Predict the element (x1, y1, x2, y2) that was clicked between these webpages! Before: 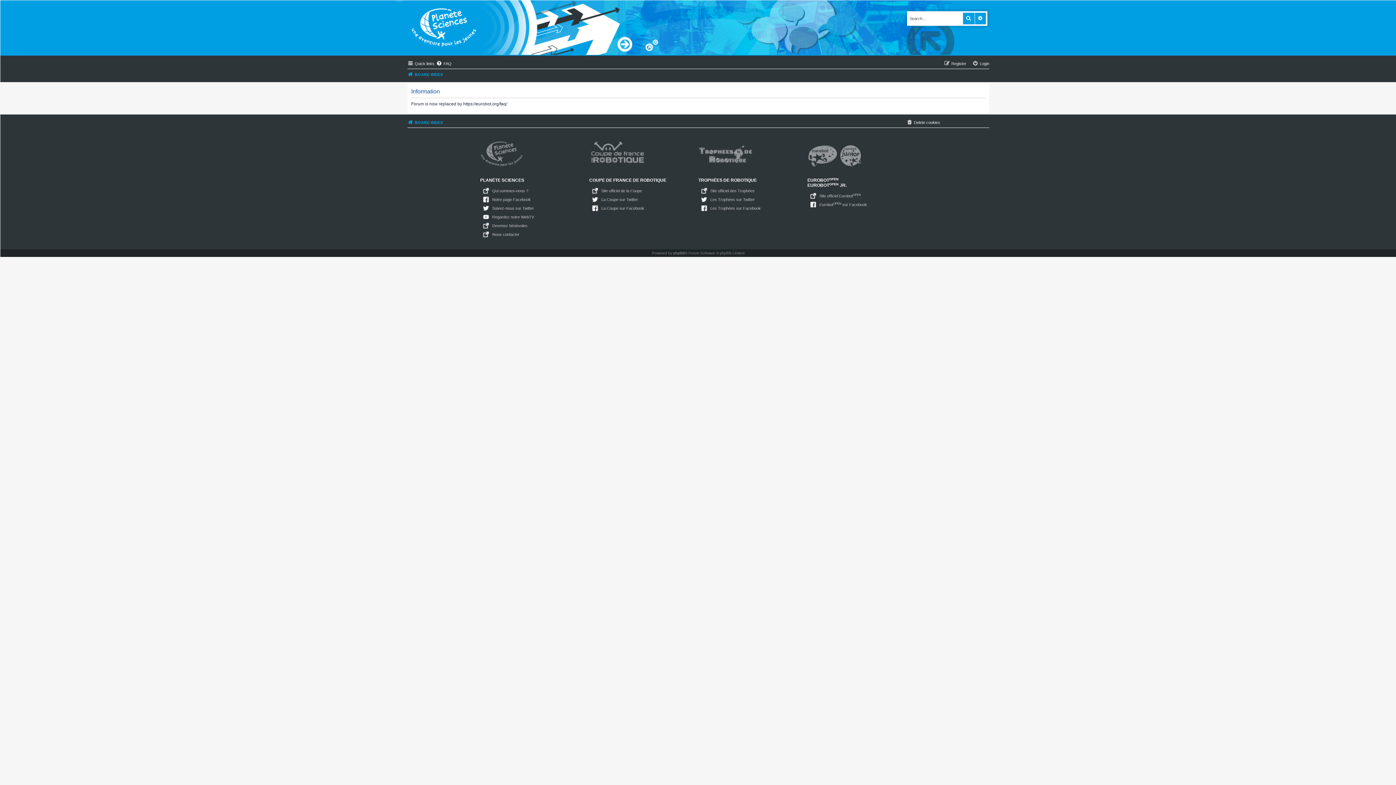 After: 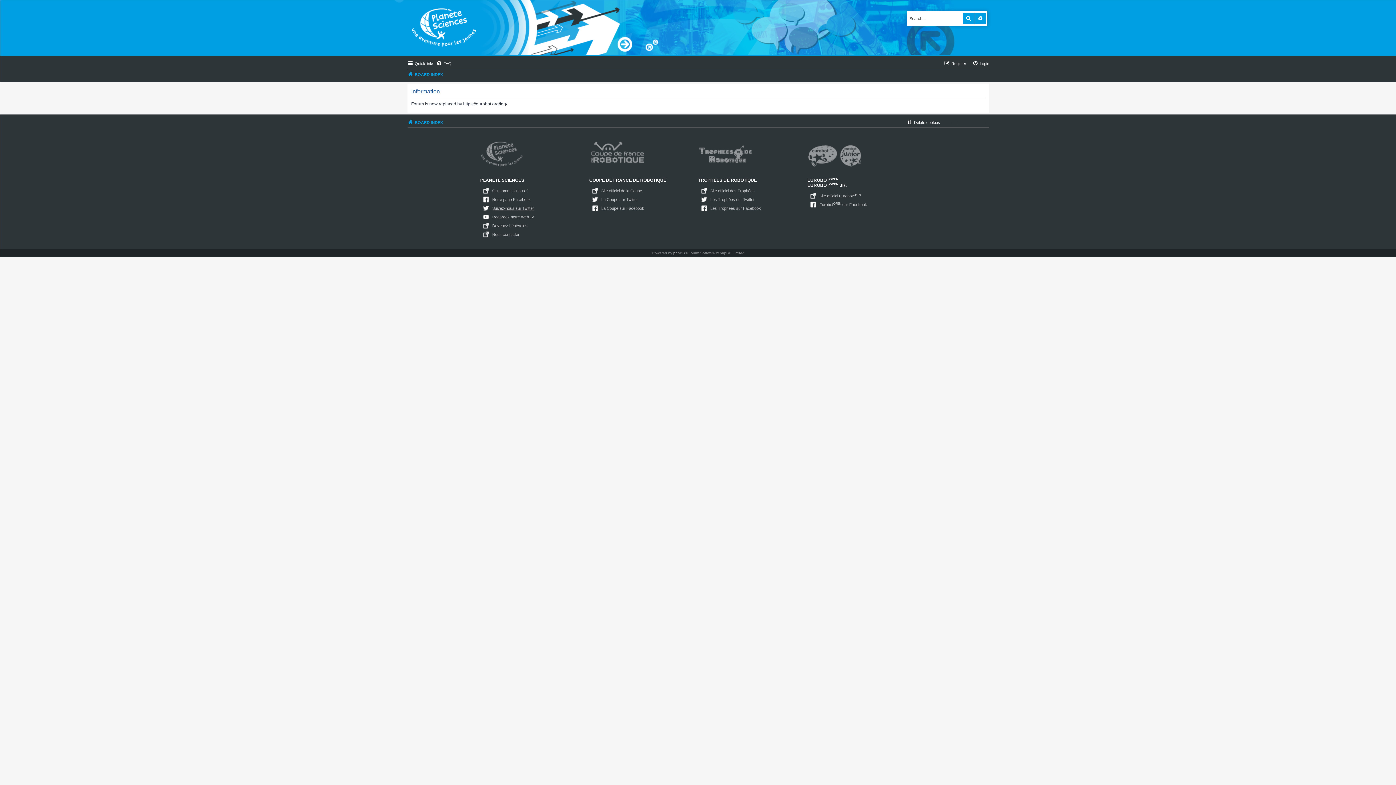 Action: bbox: (492, 204, 534, 212) label: Suivez-nous sur Twitter